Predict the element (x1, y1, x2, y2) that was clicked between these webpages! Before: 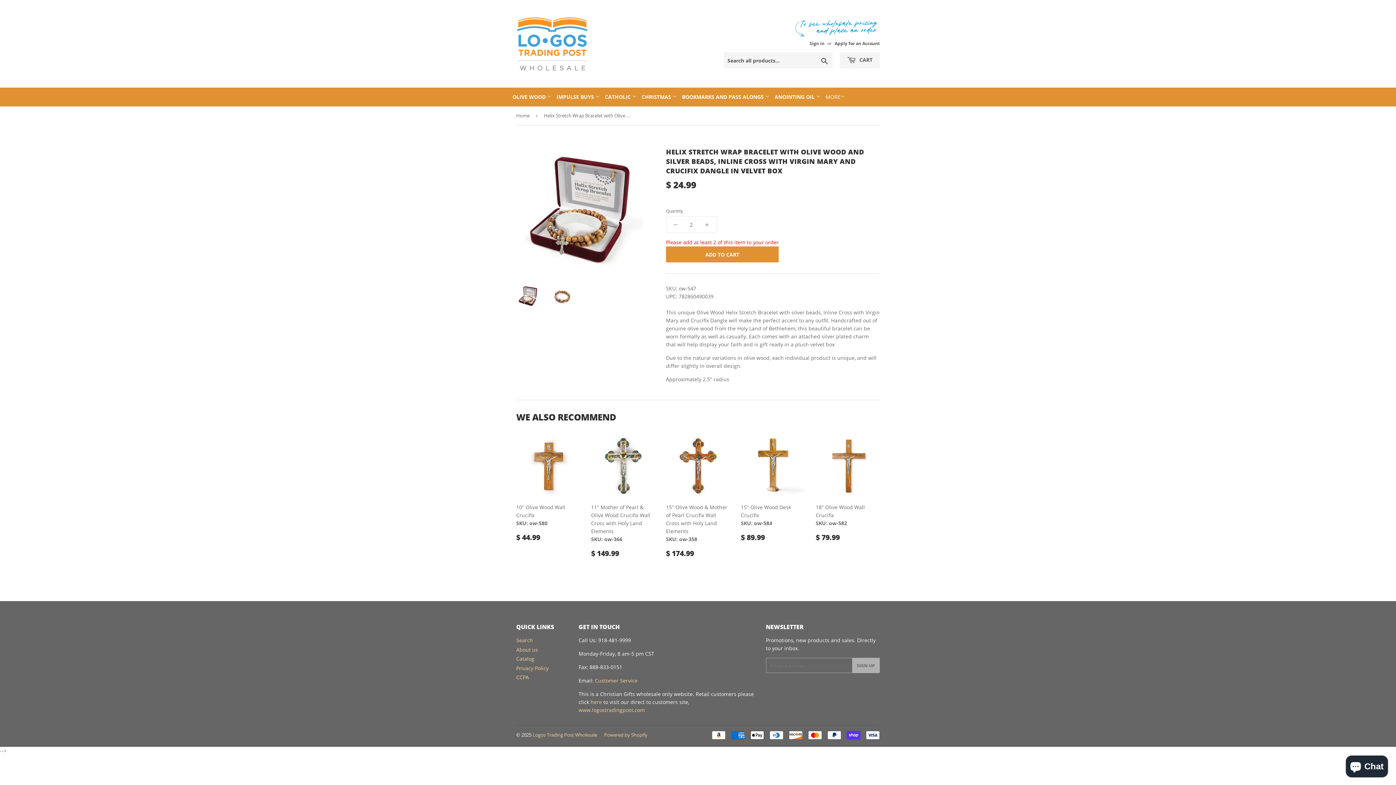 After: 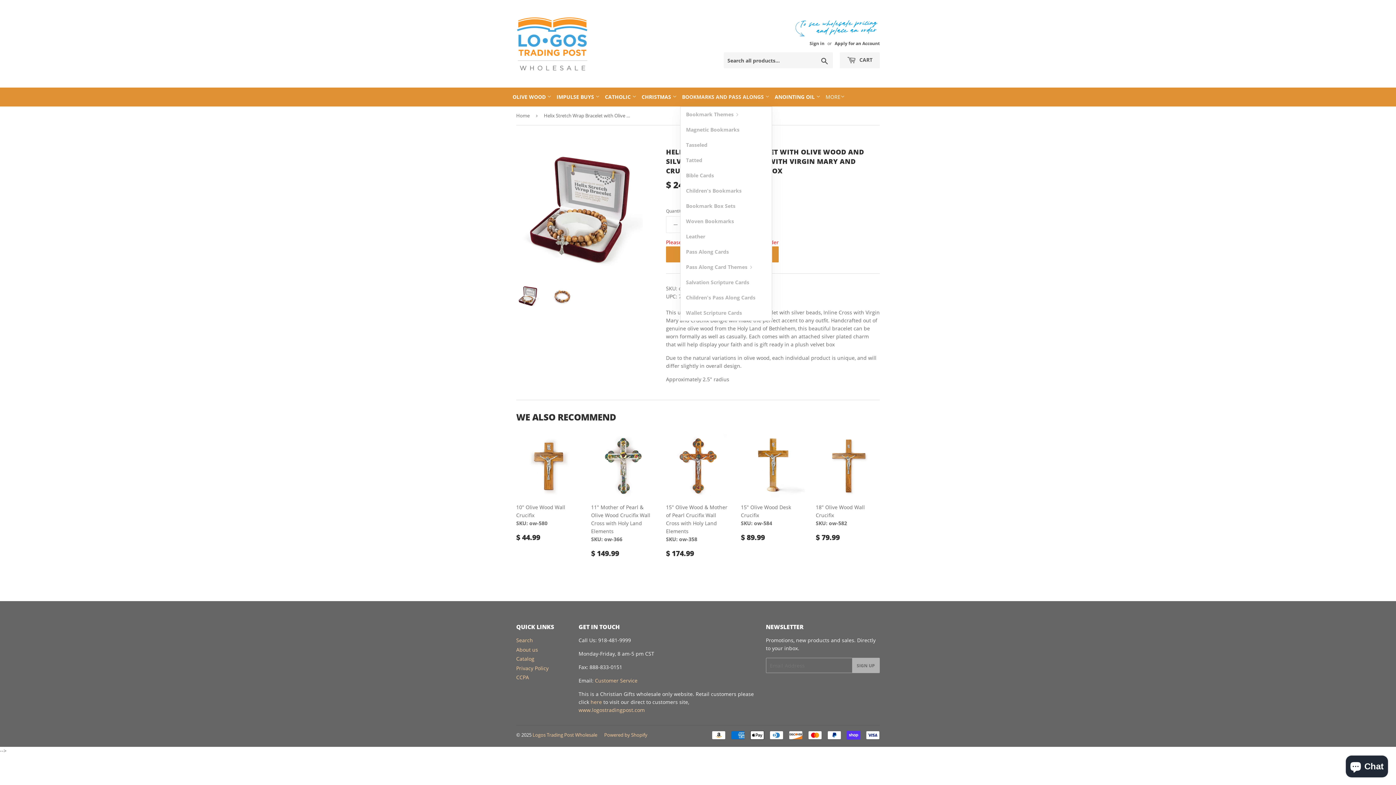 Action: bbox: (680, 87, 771, 106) label: BOOKMARKS AND PASS ALONGS 